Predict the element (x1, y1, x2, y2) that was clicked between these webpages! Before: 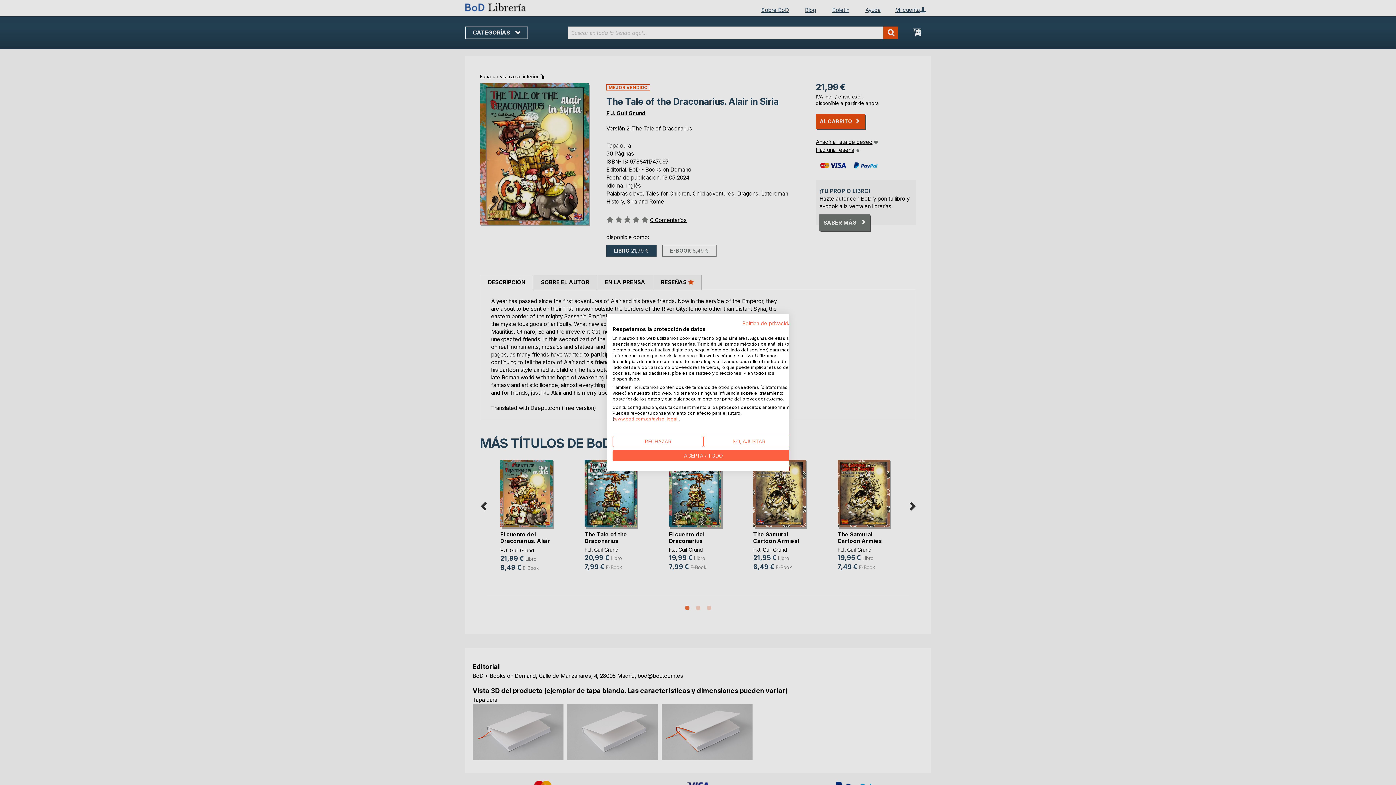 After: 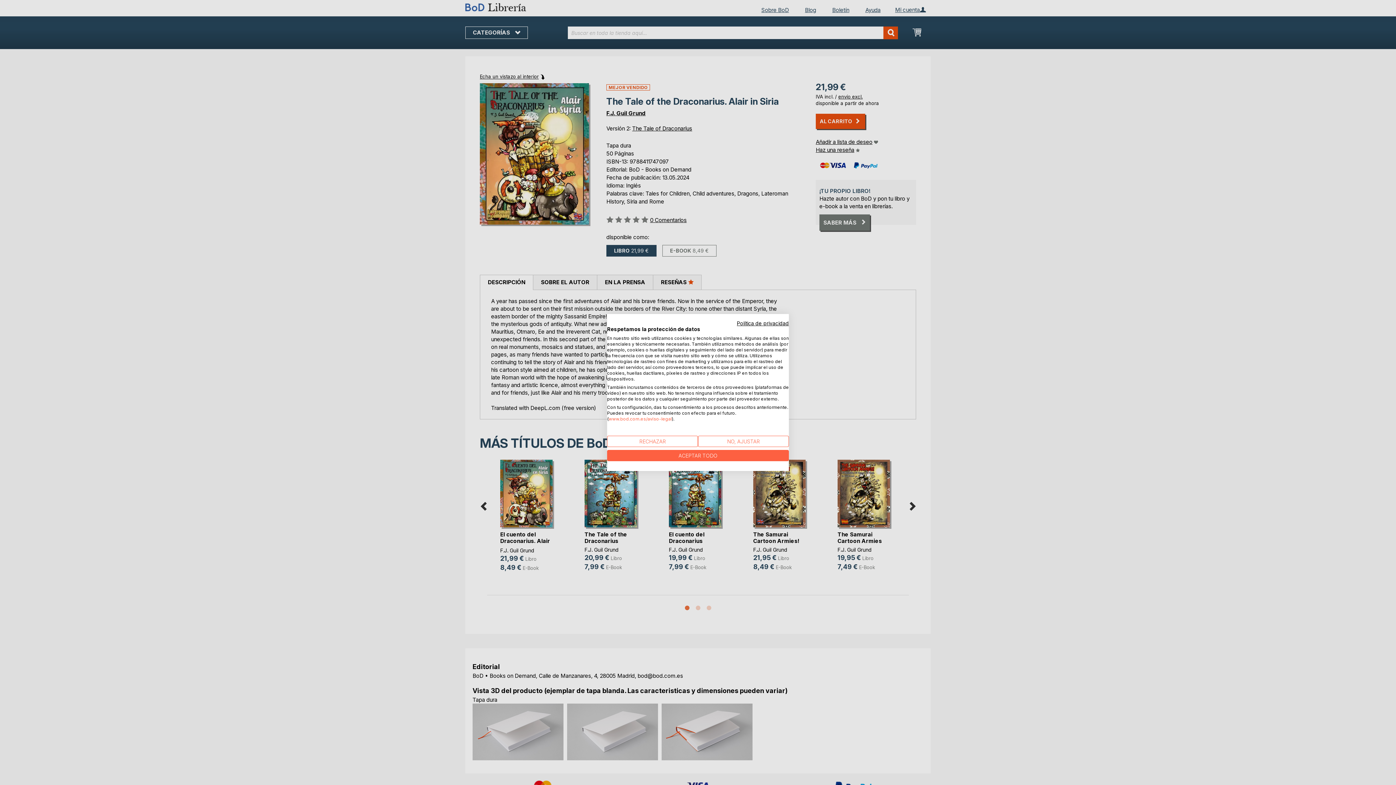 Action: label: Política de privacidad. Enlace externo. Se abre en una nueva pestaña o ventana. bbox: (742, 320, 794, 326)